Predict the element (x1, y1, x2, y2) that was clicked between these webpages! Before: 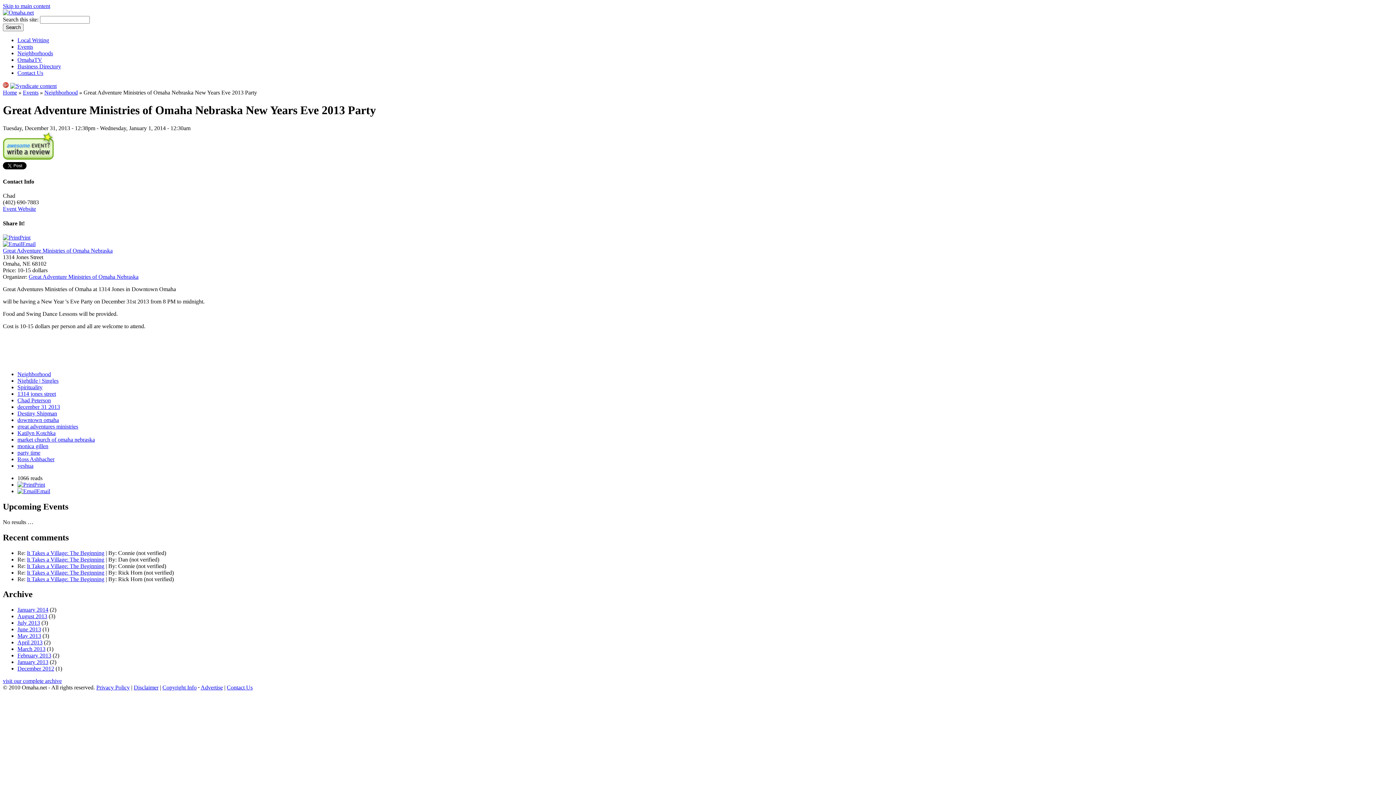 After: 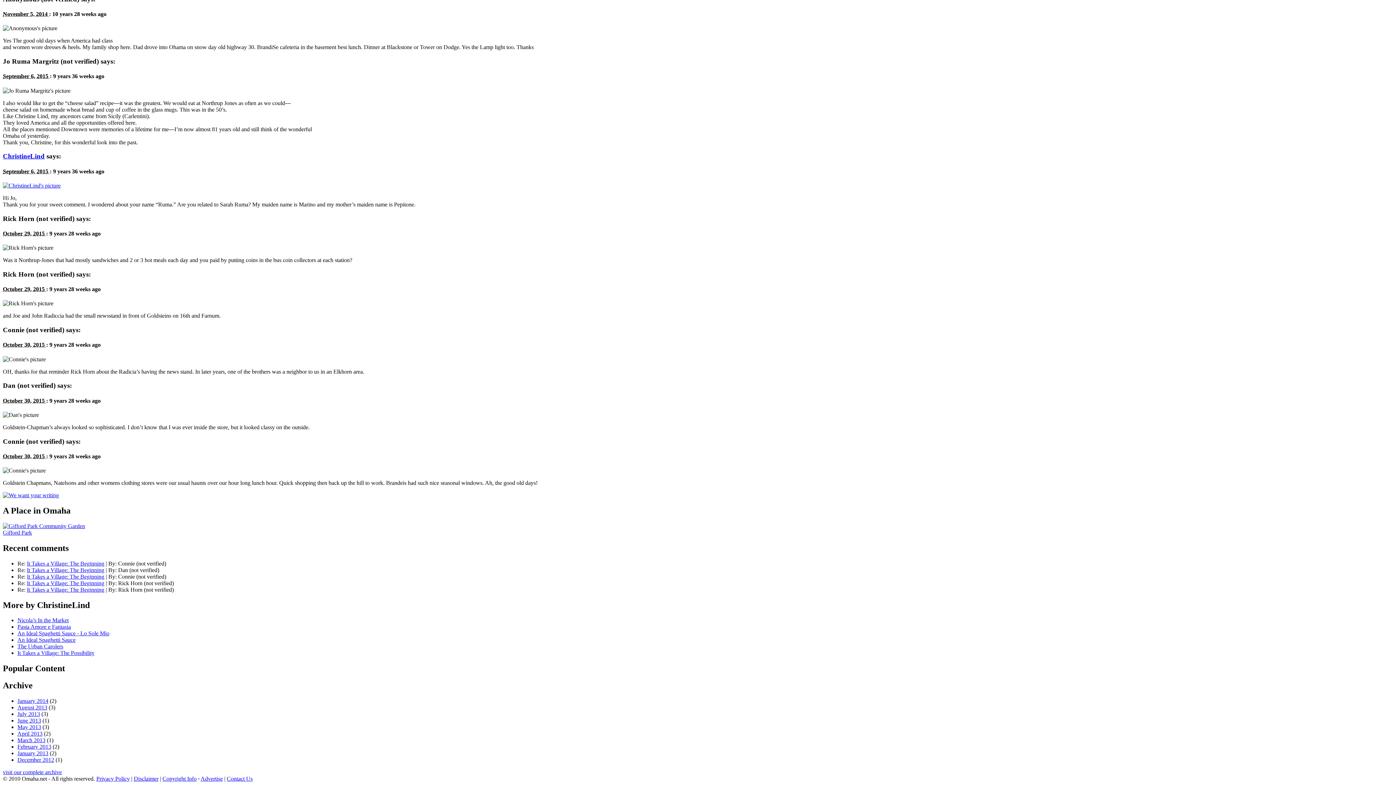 Action: label: It Takes a Village: The Beginning bbox: (26, 569, 104, 575)